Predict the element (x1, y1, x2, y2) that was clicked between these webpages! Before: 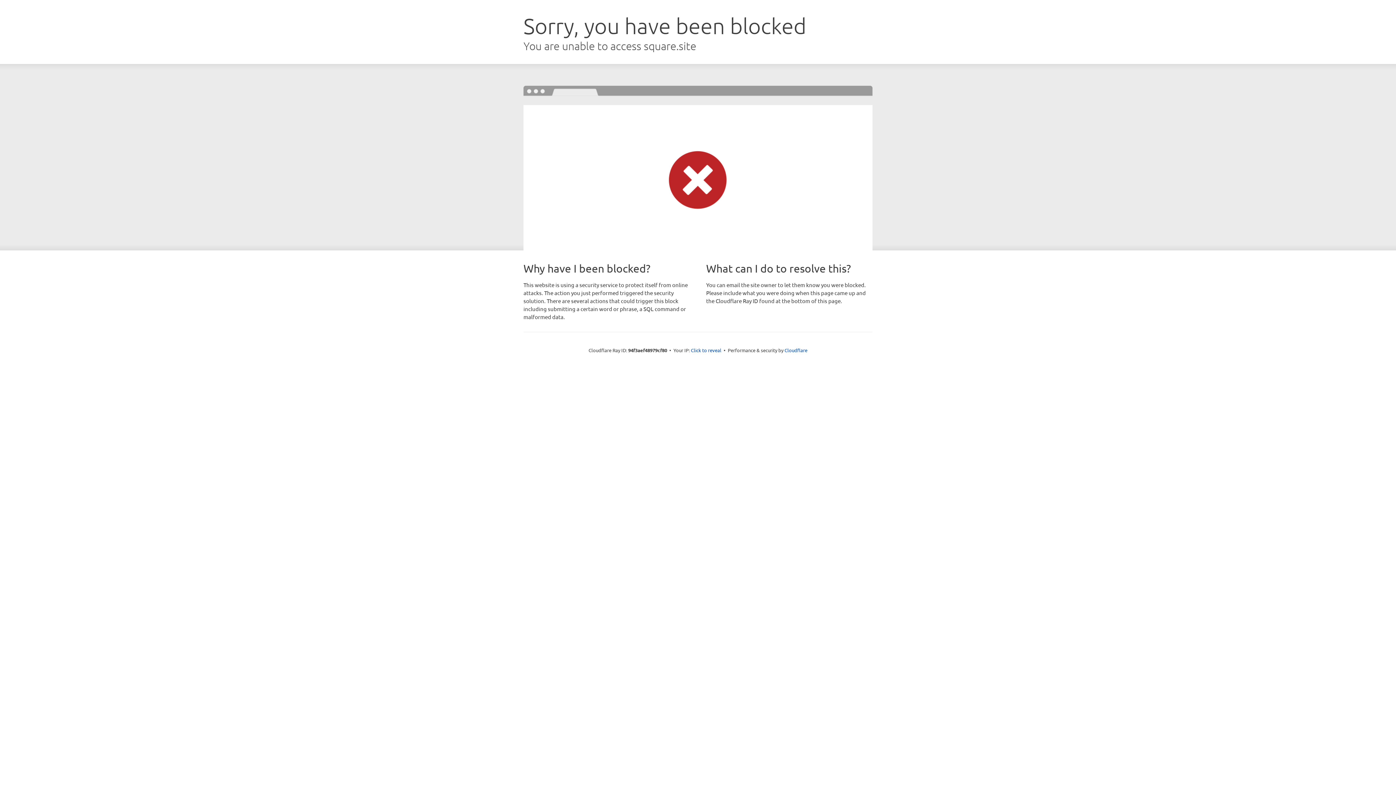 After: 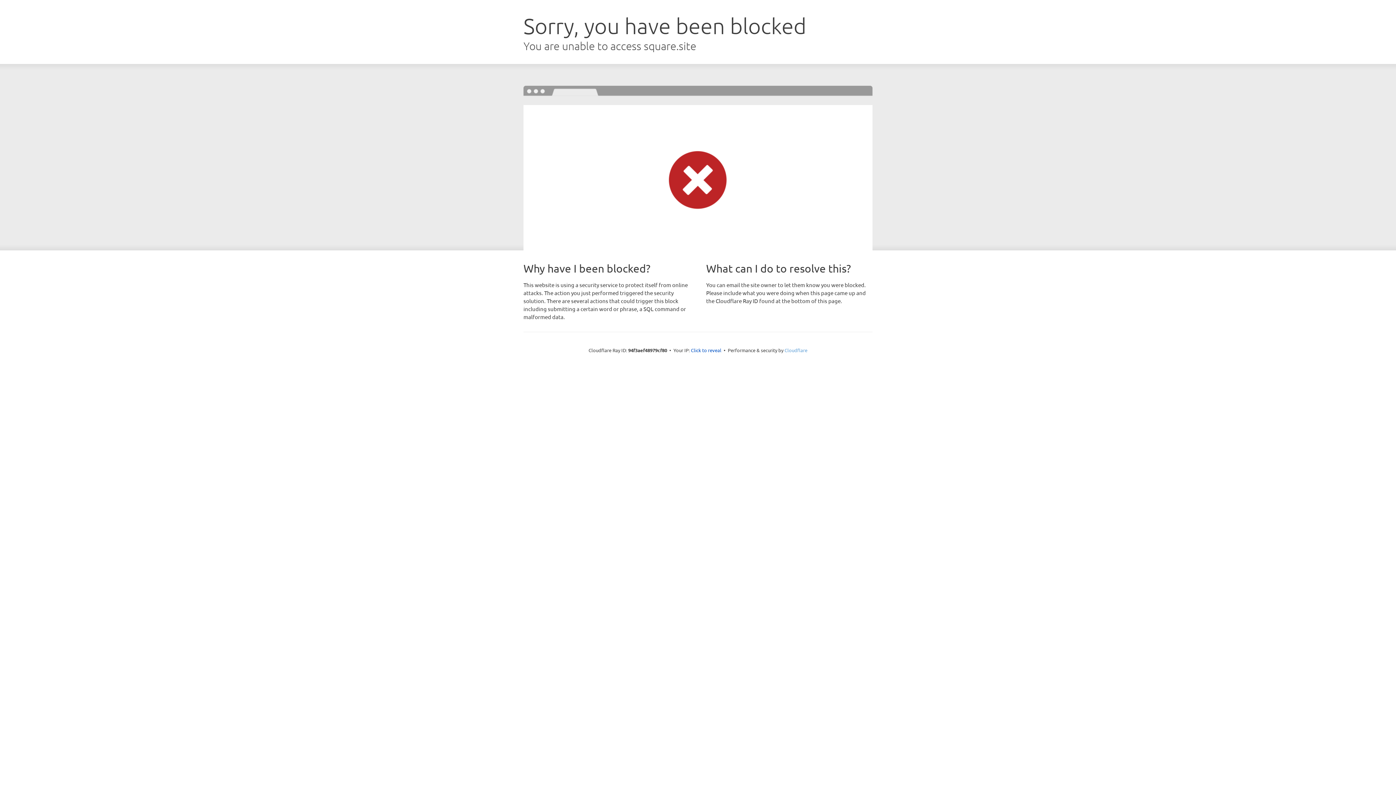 Action: label: Cloudflare bbox: (784, 347, 807, 353)